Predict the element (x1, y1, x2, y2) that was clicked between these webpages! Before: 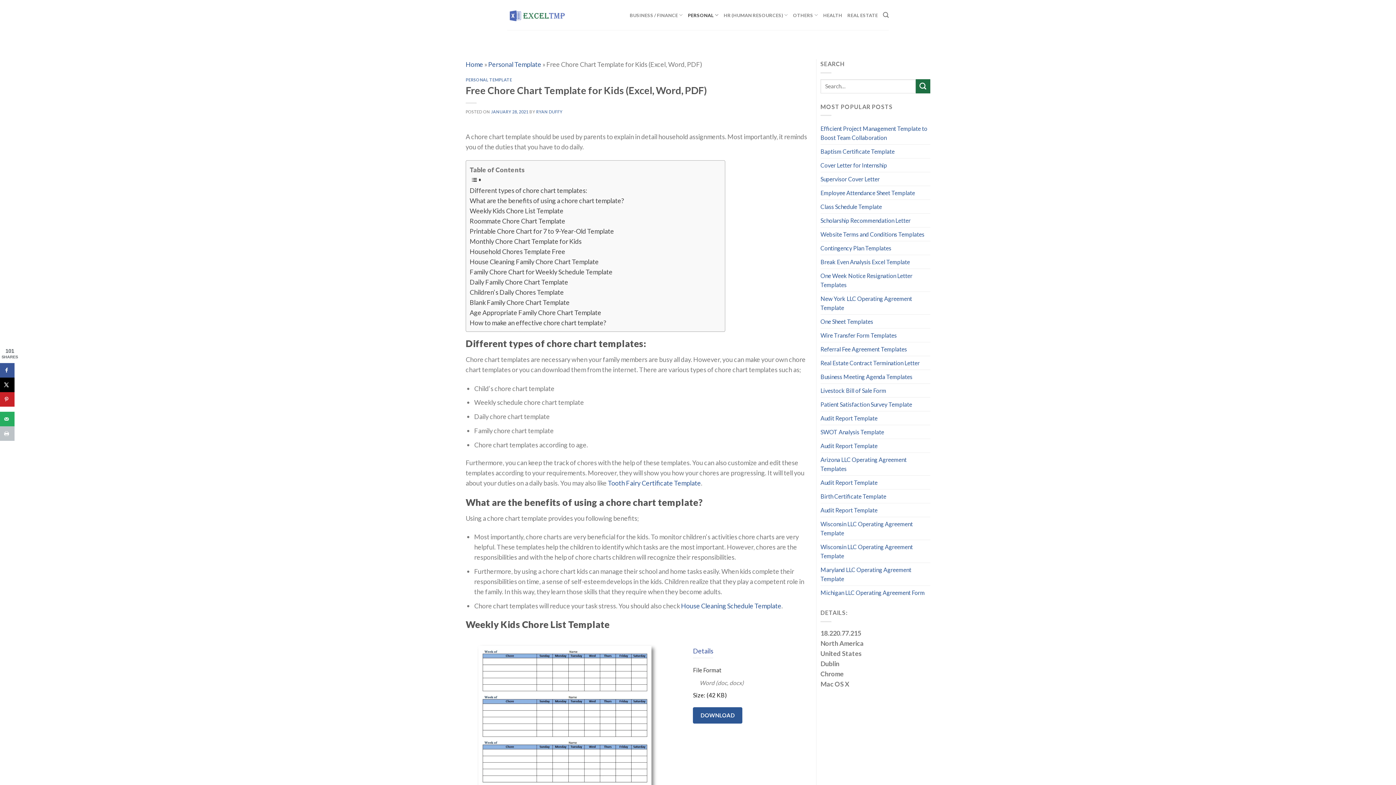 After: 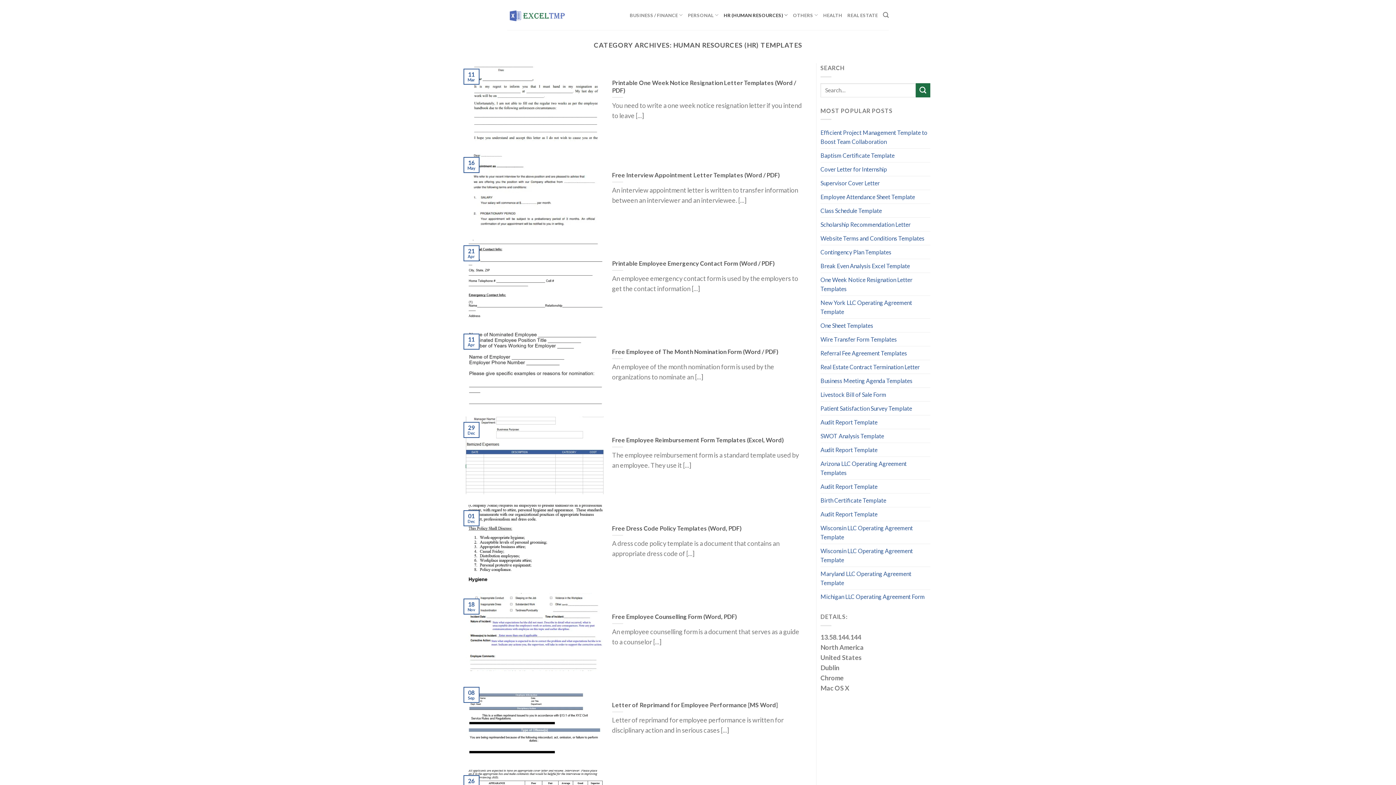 Action: bbox: (723, 8, 788, 22) label: HR (HUMAN RESOURCES)